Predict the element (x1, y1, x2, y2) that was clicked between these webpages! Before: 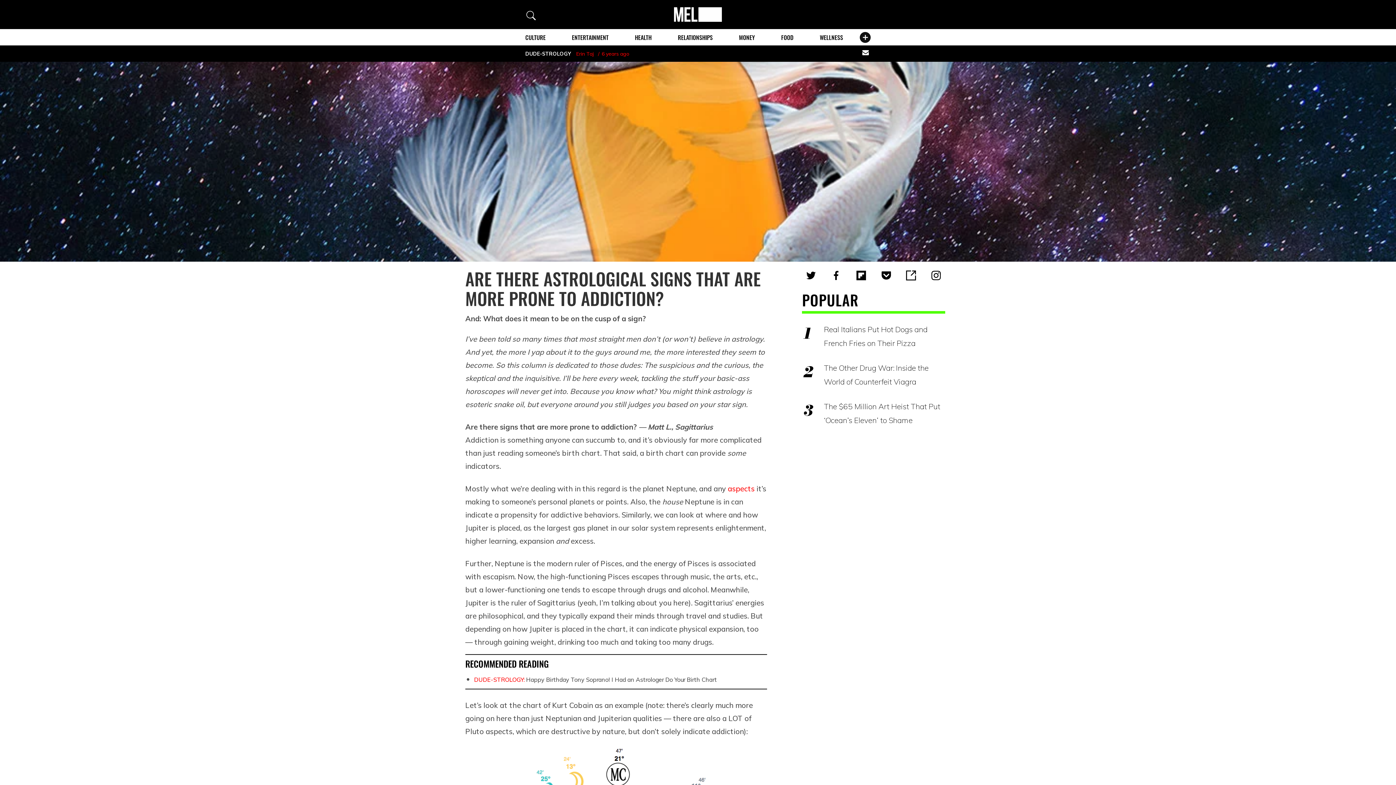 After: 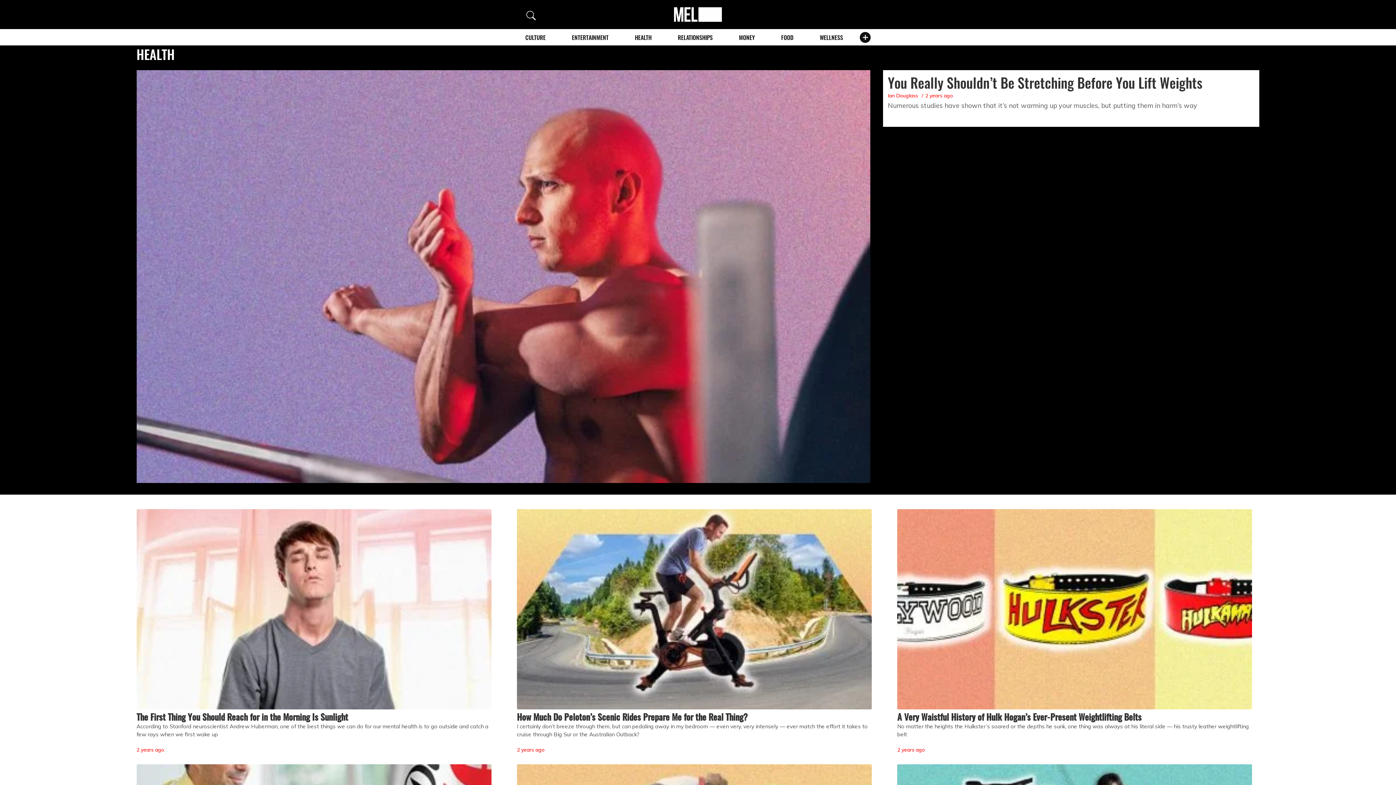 Action: bbox: (635, 33, 651, 41) label: HEALTH